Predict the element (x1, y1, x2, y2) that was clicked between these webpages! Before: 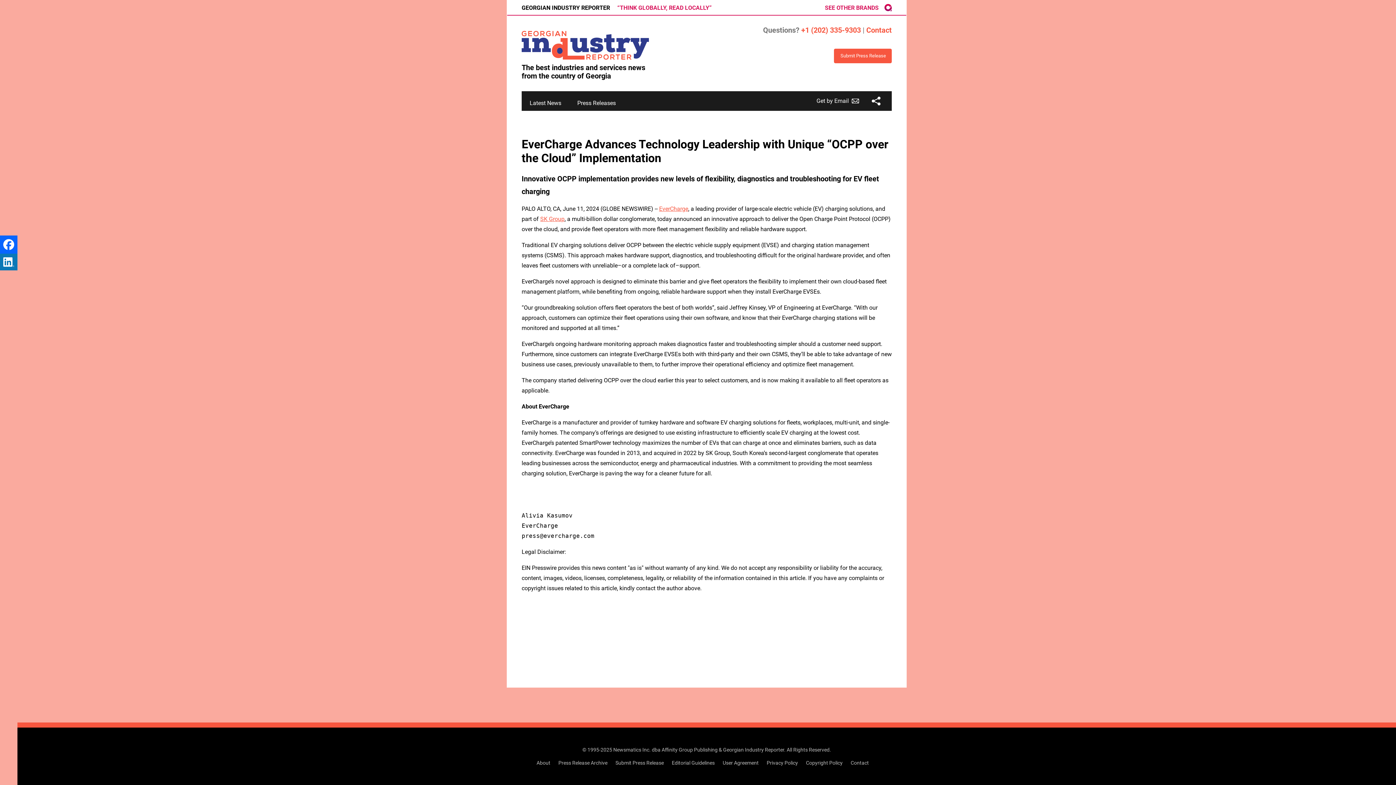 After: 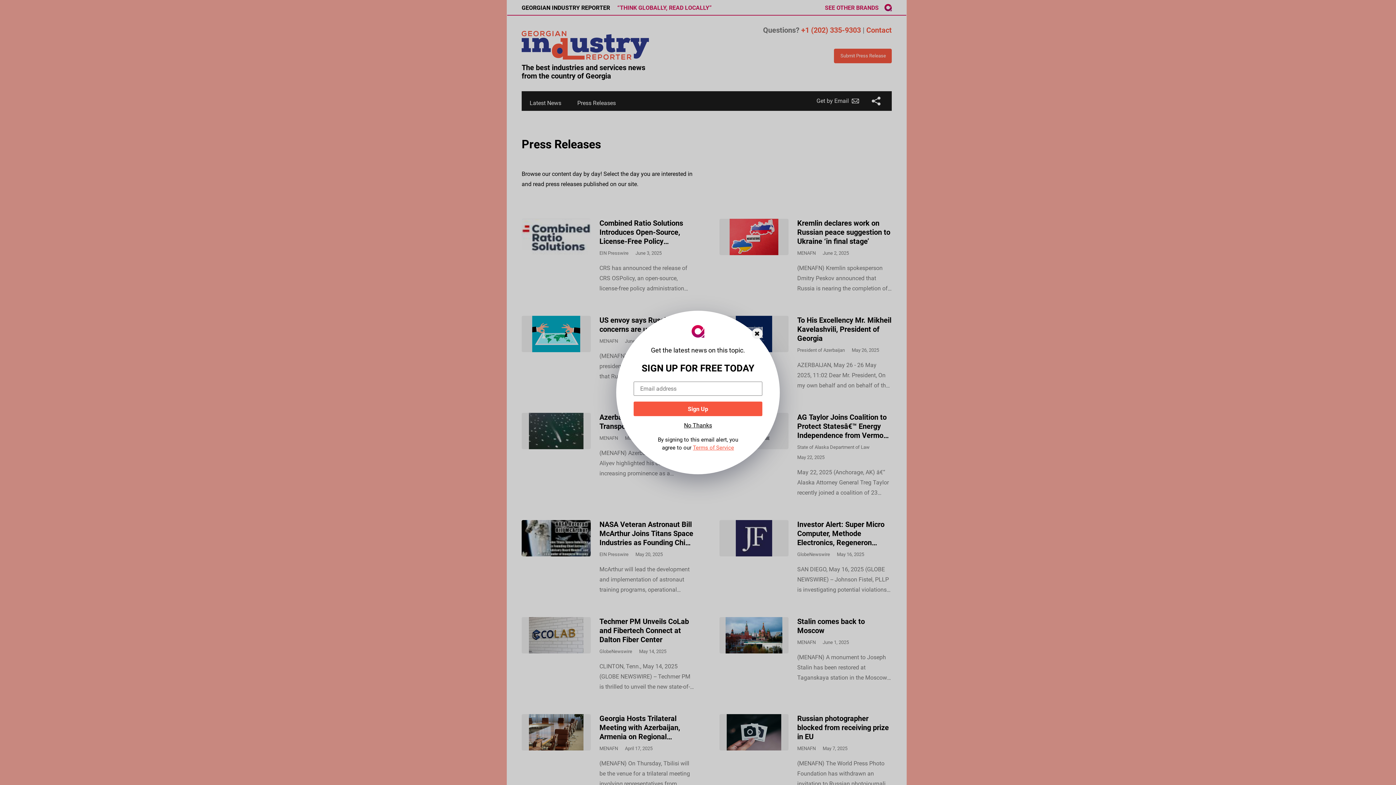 Action: label: Press Releases bbox: (577, 99, 616, 106)